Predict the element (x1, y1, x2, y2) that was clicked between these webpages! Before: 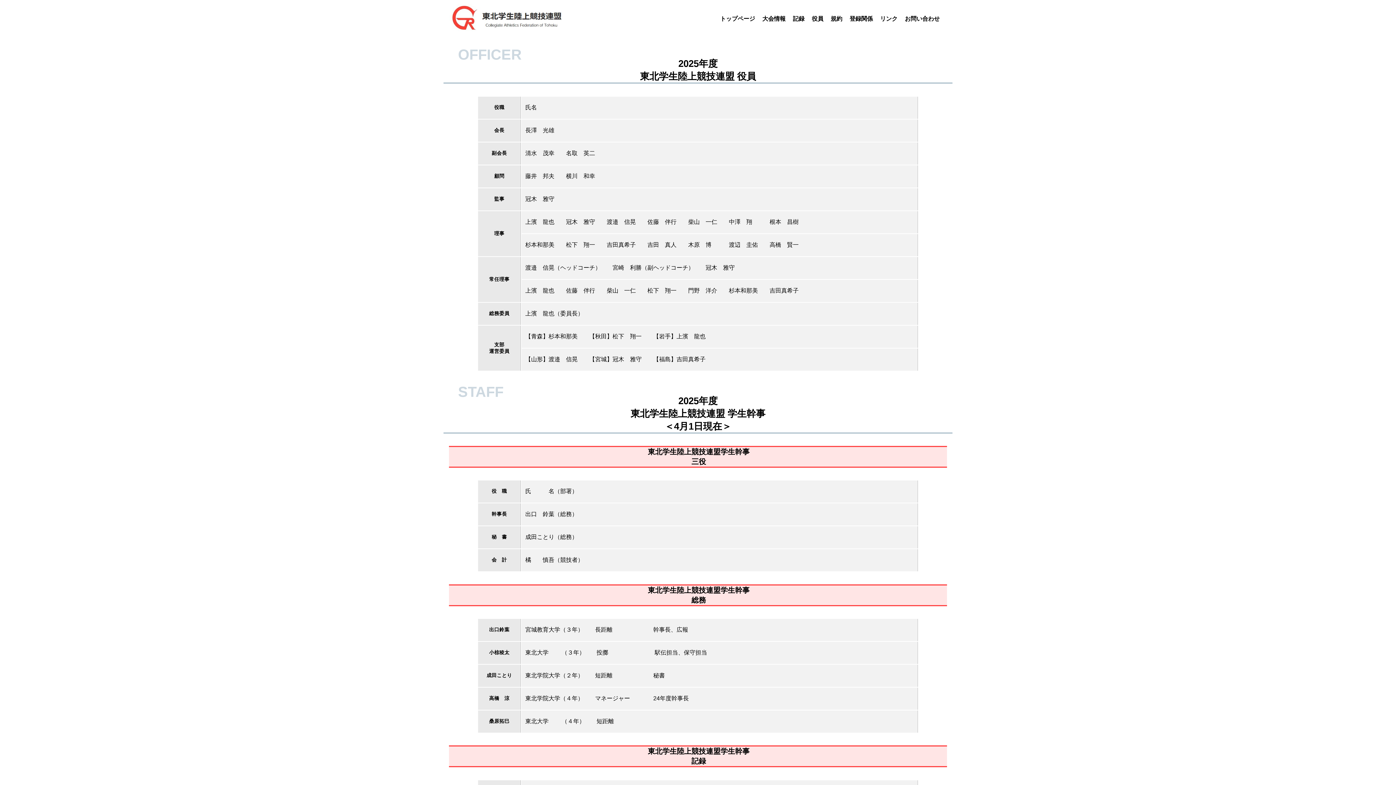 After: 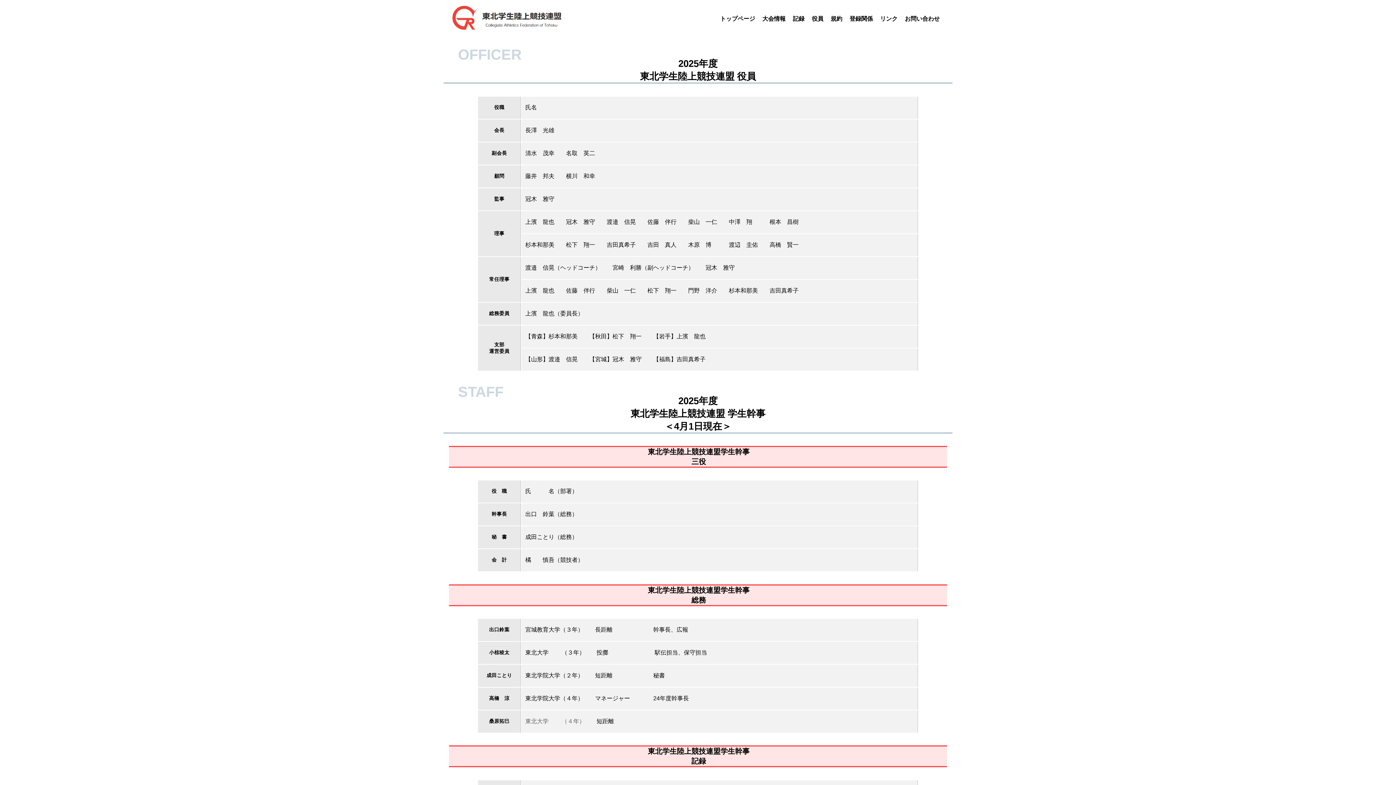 Action: label: 東北大学　 　（４年） bbox: (525, 718, 585, 725)